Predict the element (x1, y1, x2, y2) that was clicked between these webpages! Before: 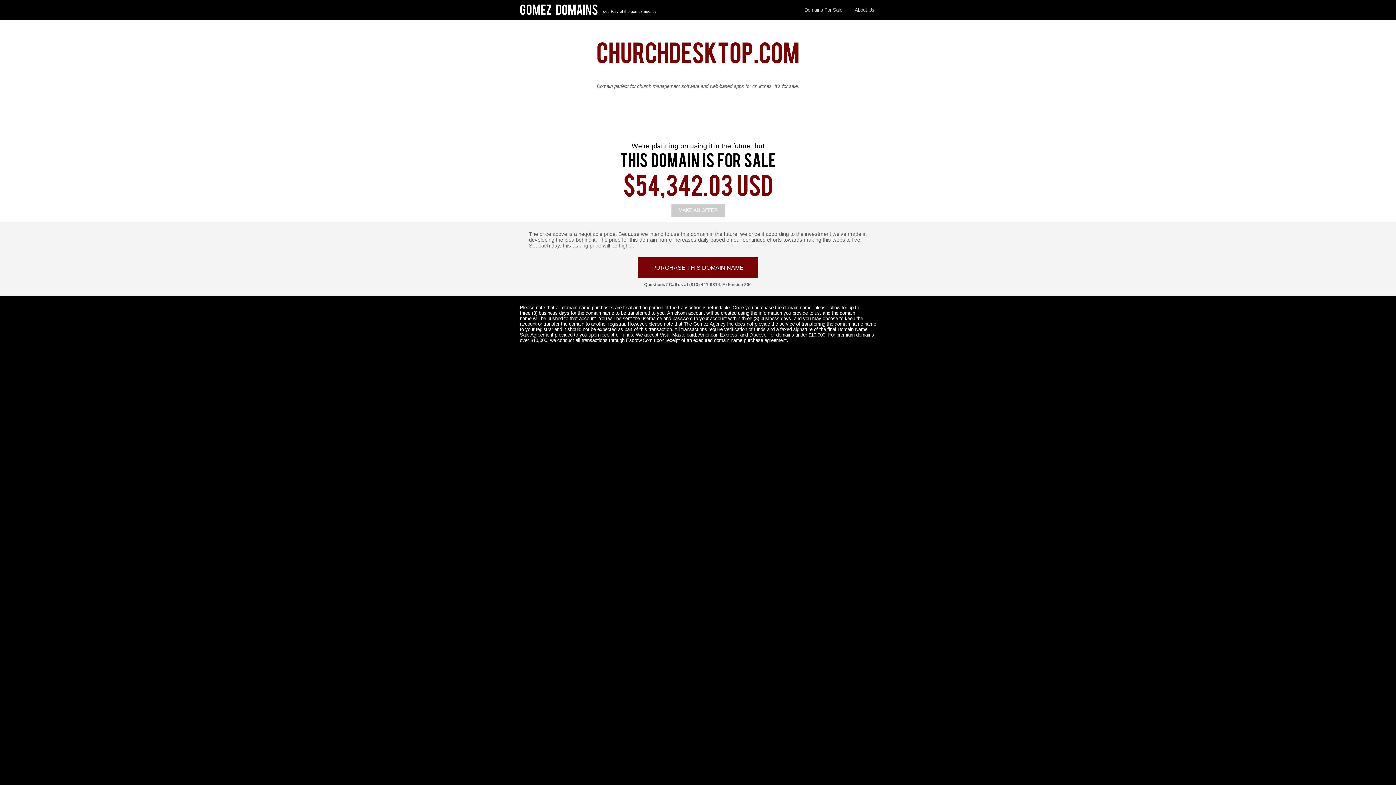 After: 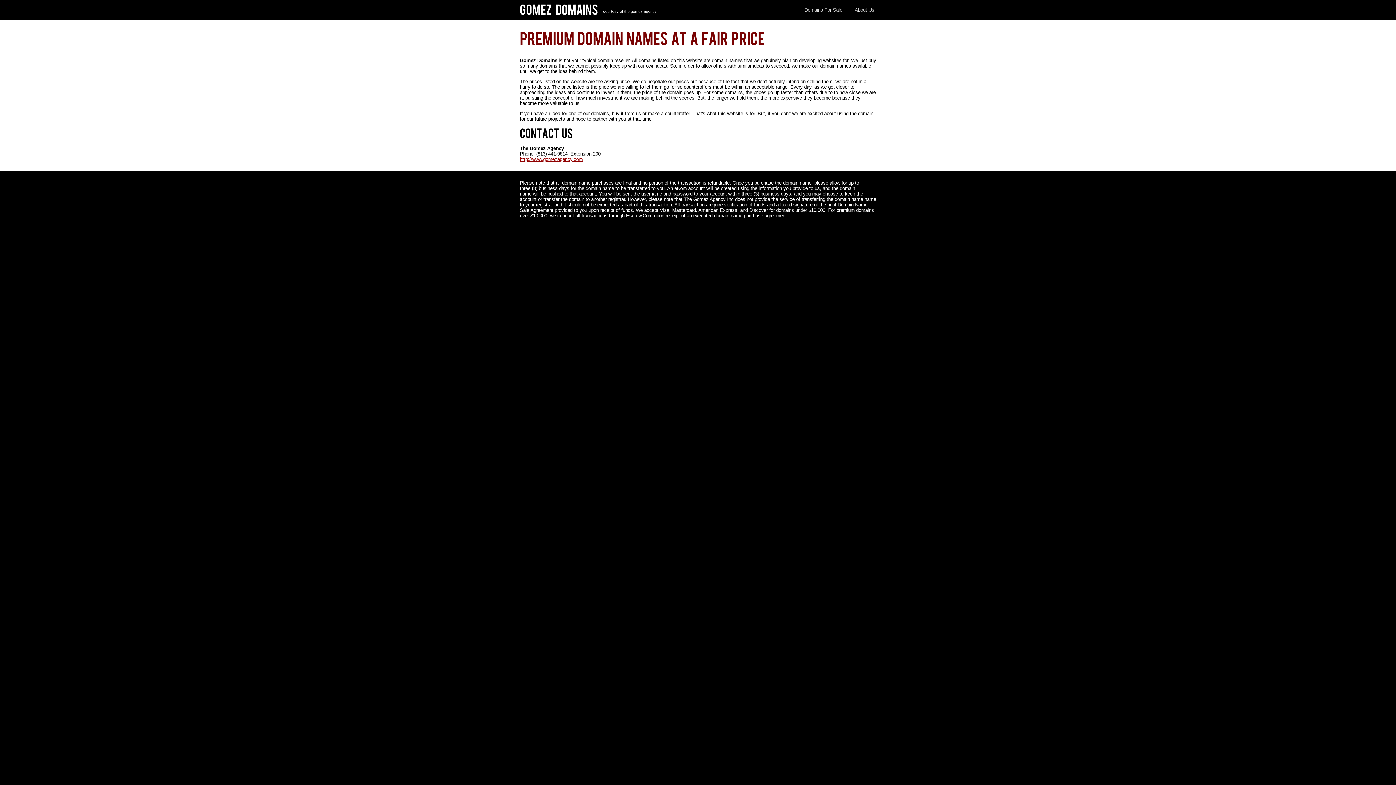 Action: bbox: (853, 5, 876, 14) label: About Us